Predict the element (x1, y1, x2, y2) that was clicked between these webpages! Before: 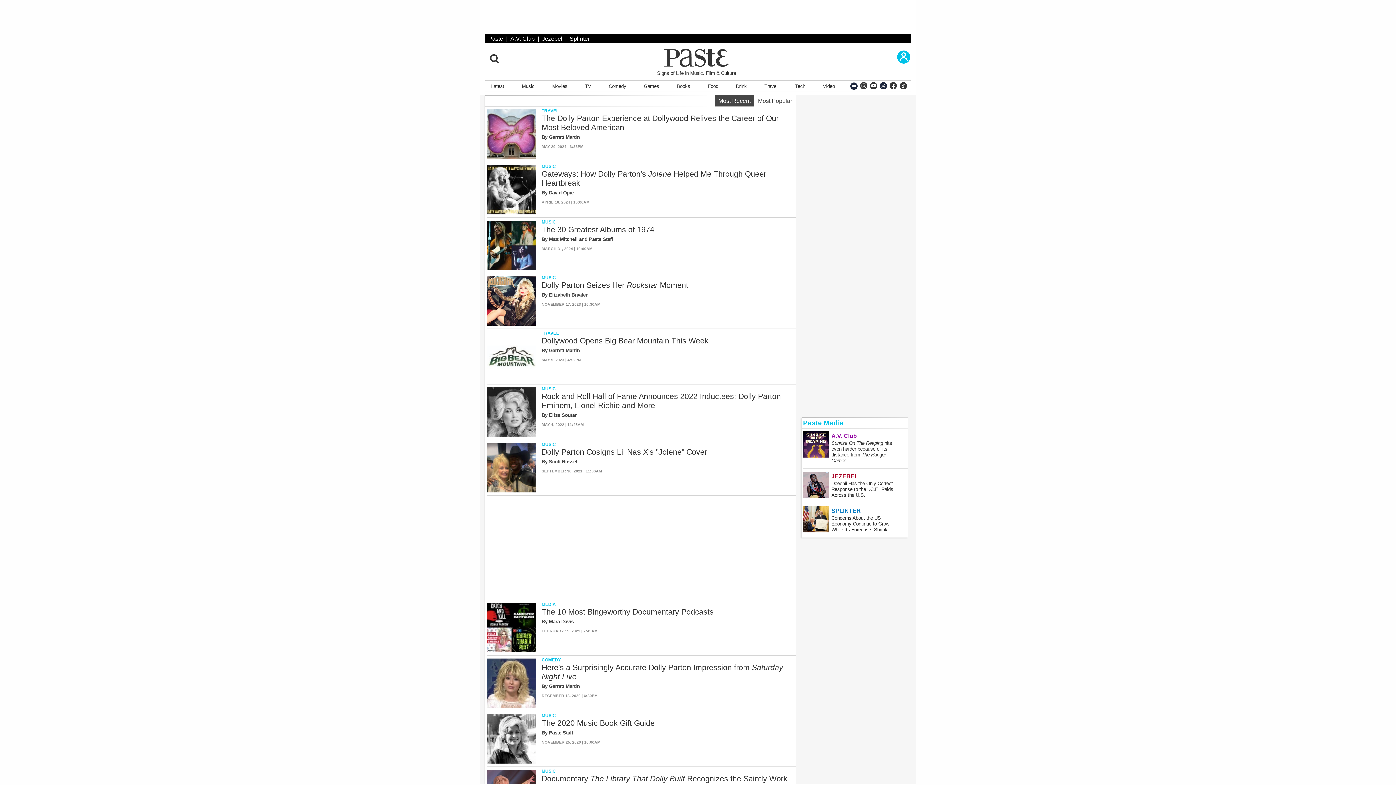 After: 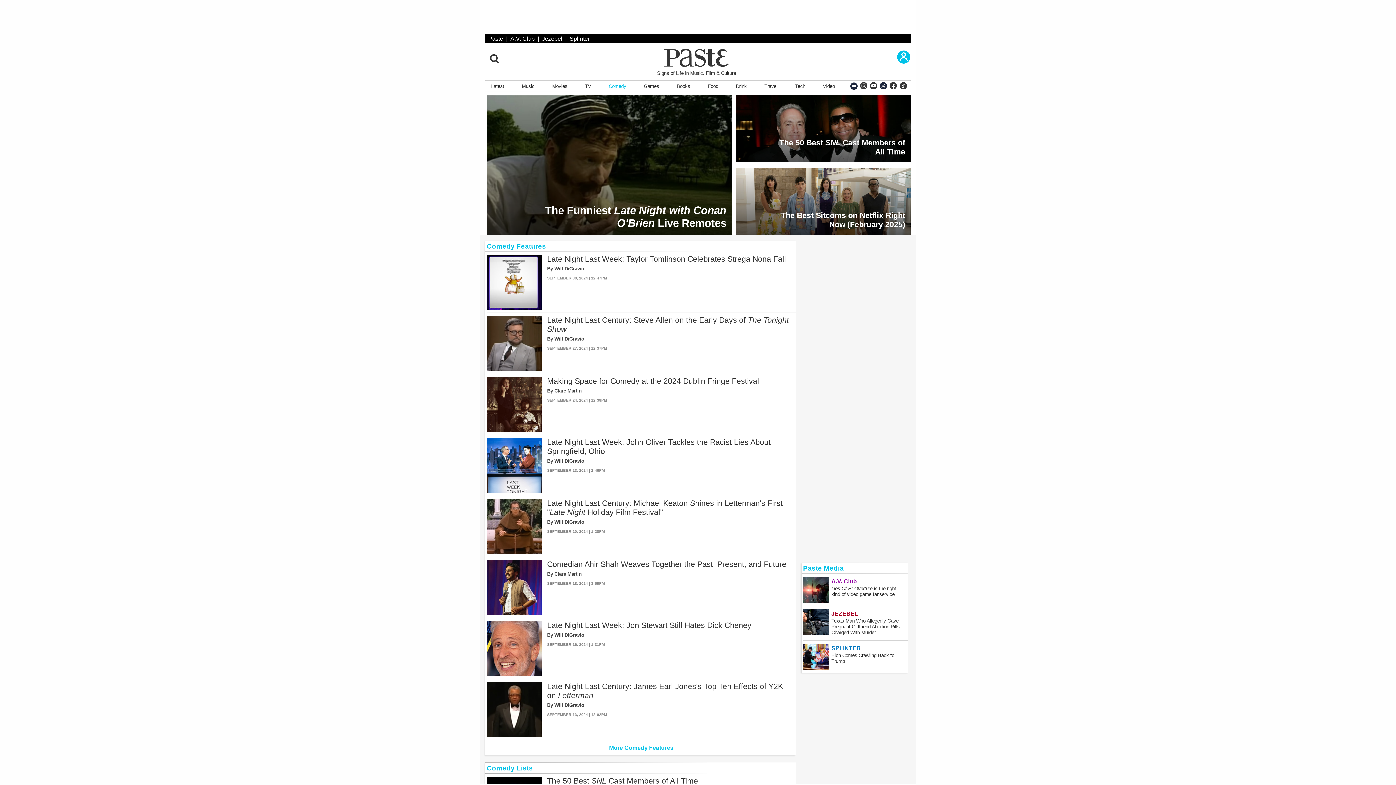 Action: label: Comedy bbox: (606, 80, 629, 91)